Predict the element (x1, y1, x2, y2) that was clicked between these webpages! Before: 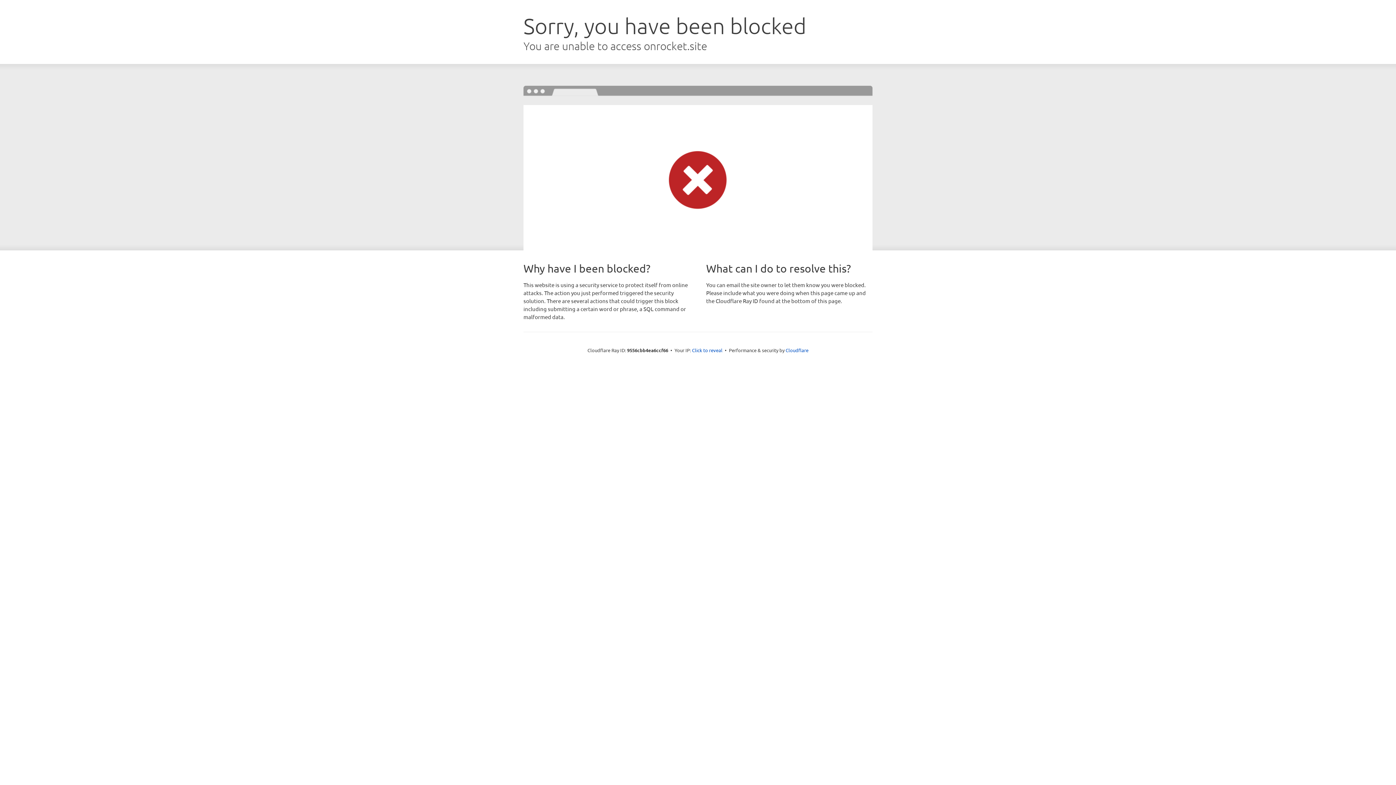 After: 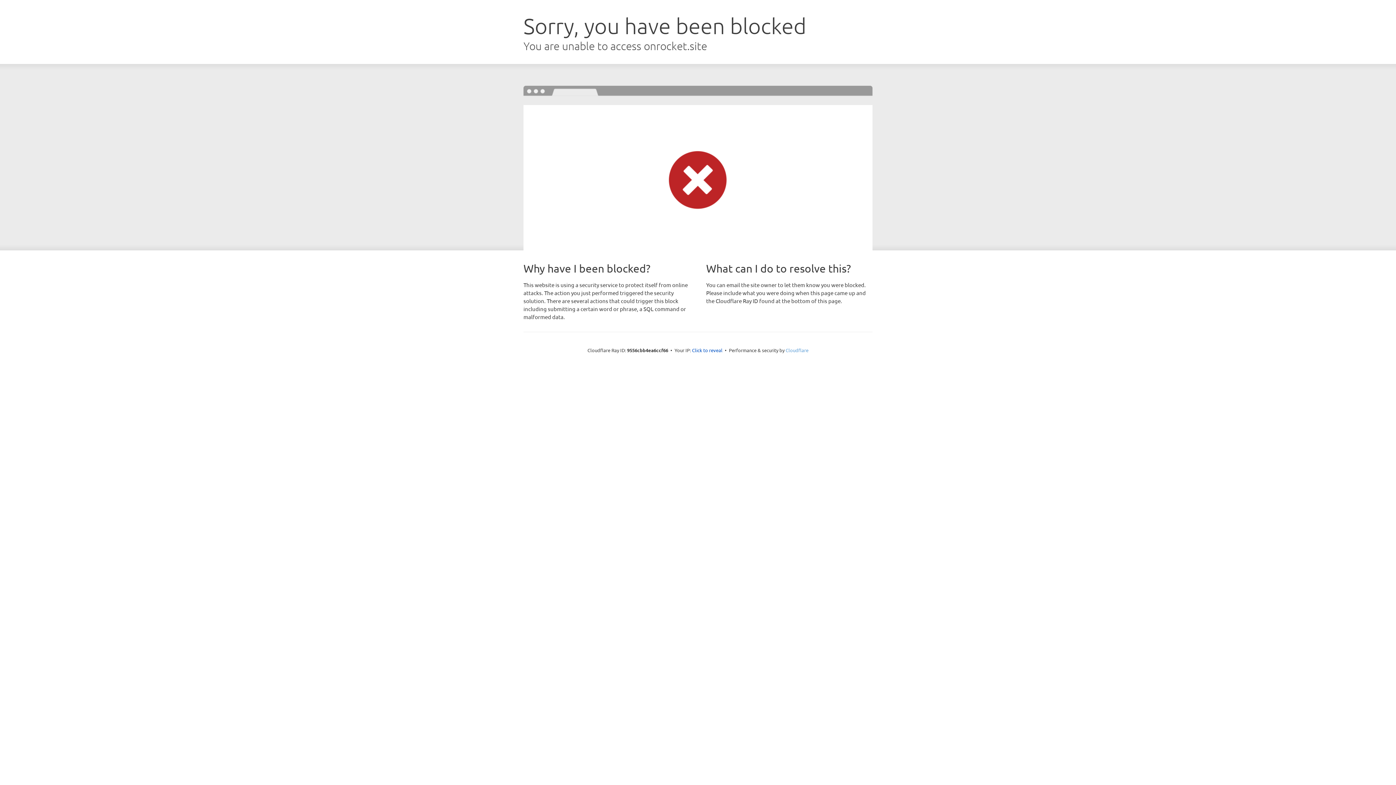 Action: bbox: (785, 347, 808, 353) label: Cloudflare